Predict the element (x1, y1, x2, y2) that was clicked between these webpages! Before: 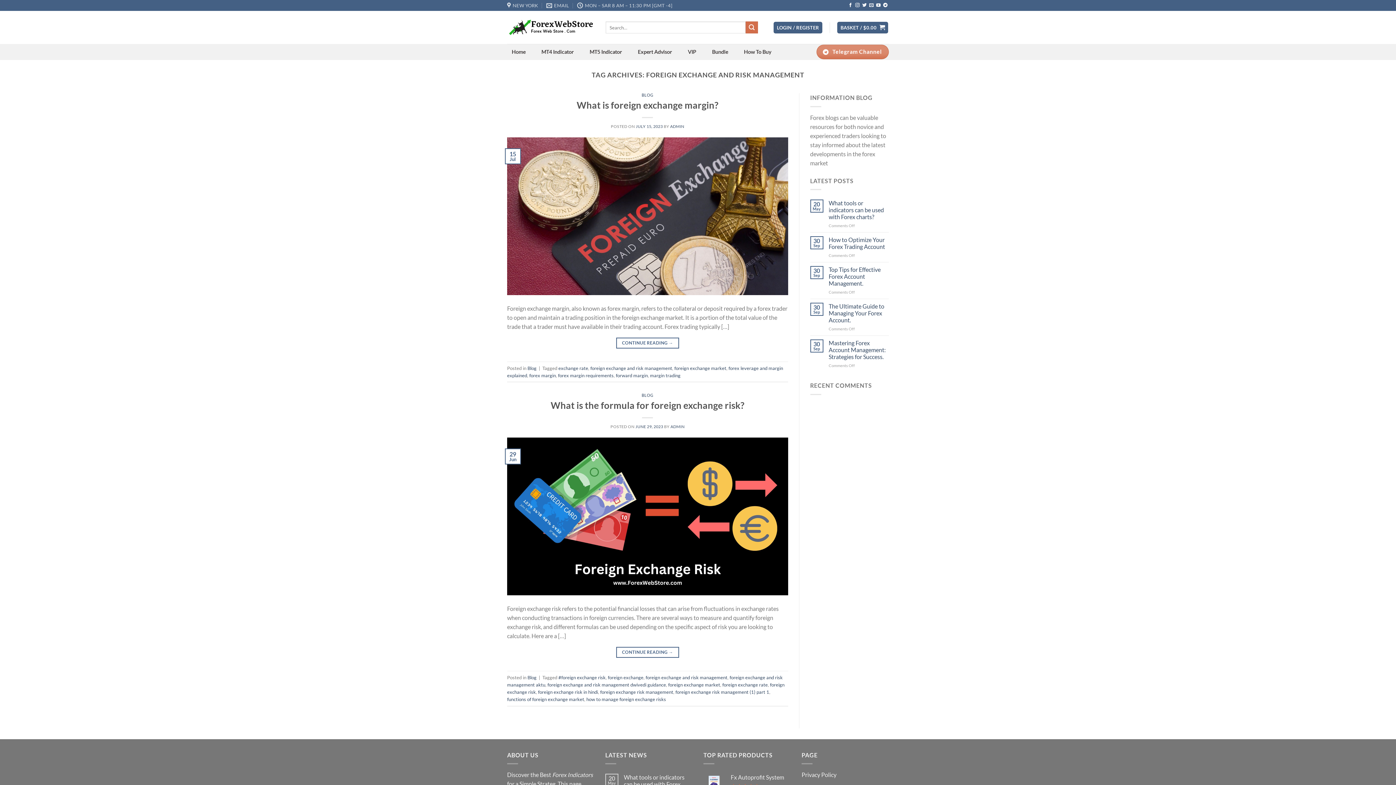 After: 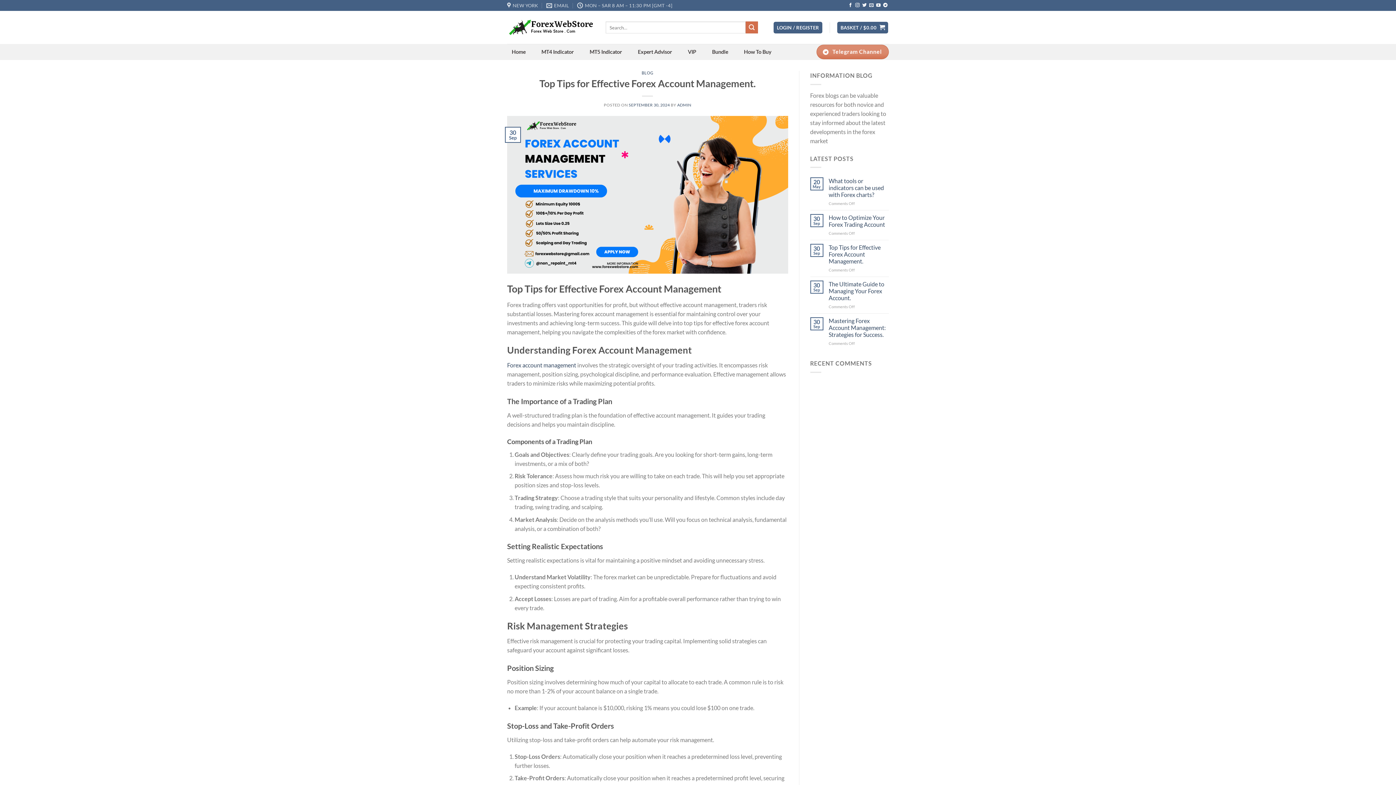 Action: bbox: (828, 266, 889, 287) label: Top Tips for Effective Forex Account Management.